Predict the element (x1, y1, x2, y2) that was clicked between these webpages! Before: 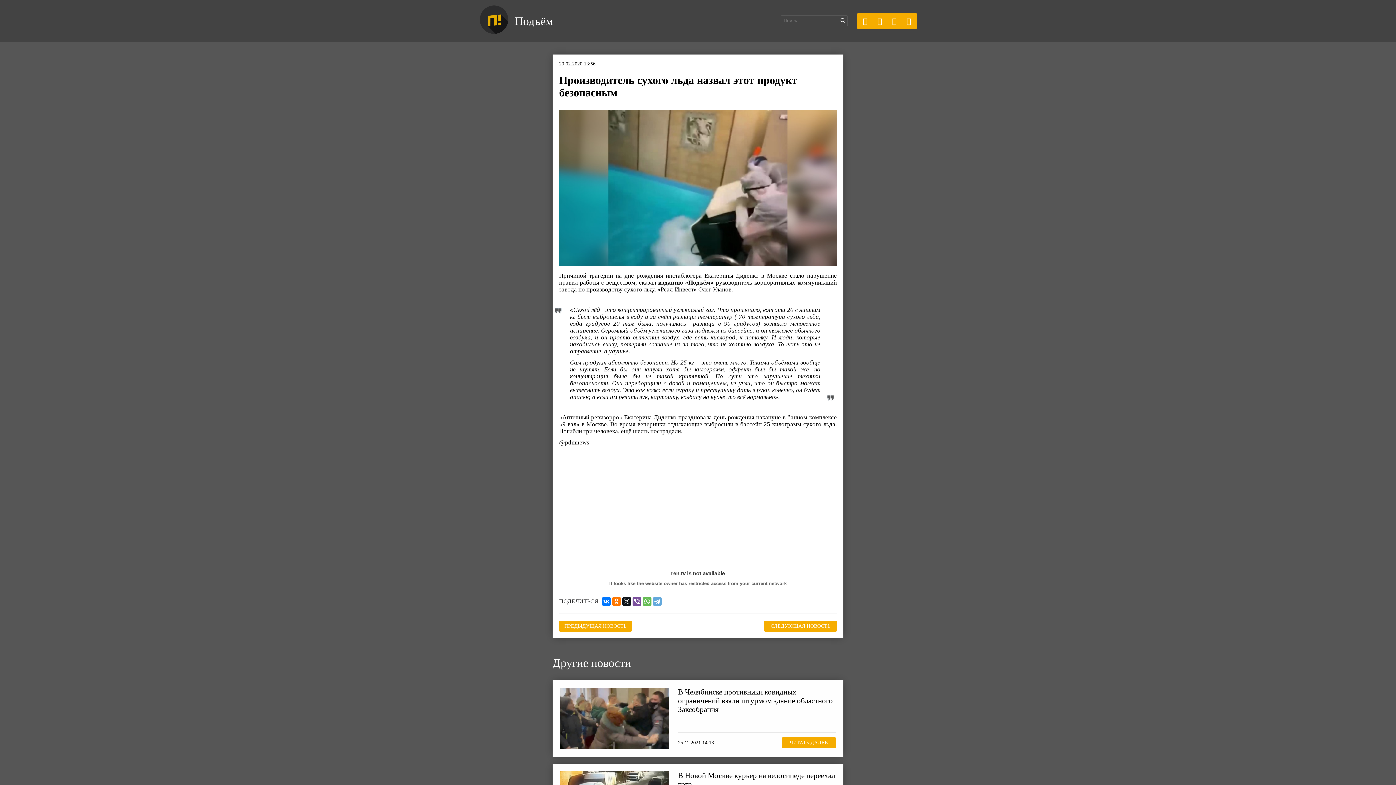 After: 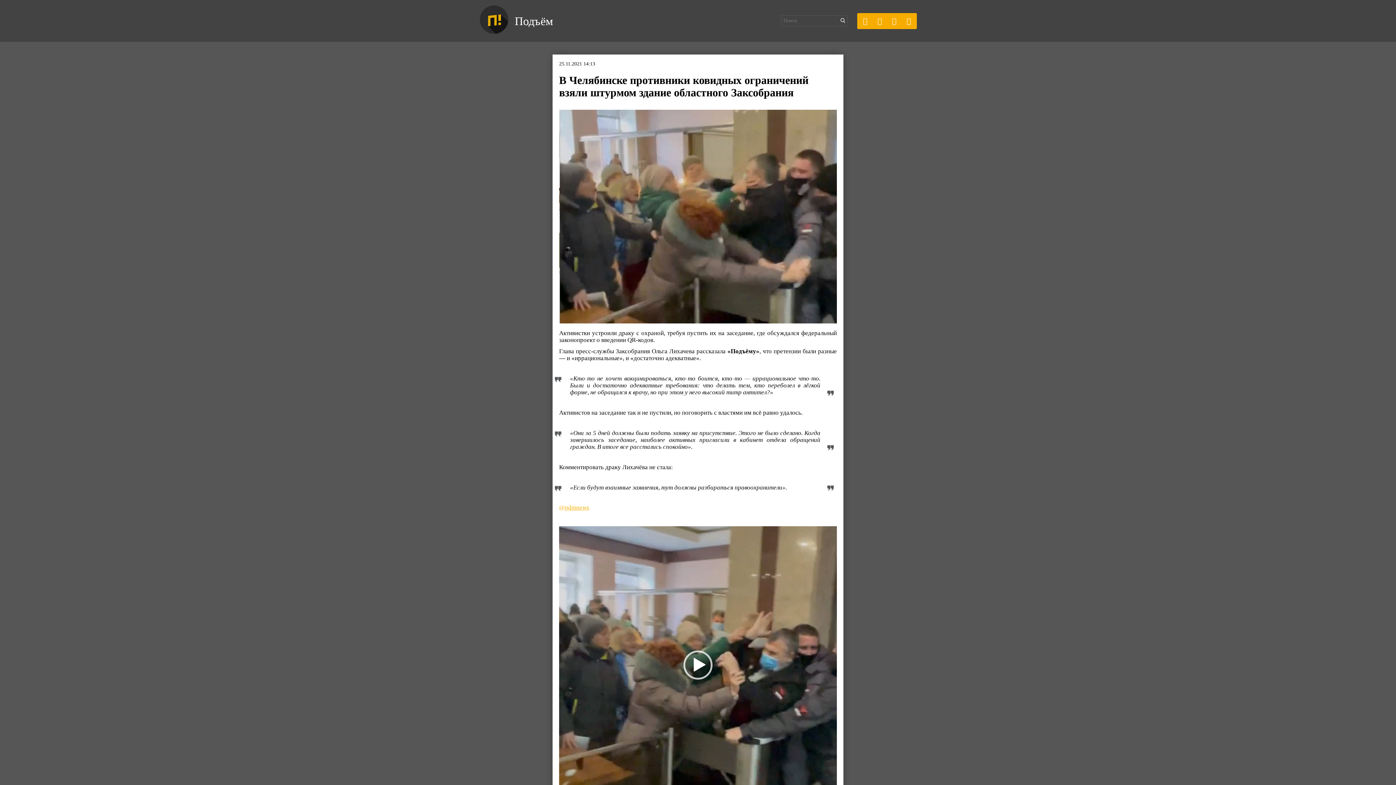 Action: bbox: (560, 676, 669, 761)